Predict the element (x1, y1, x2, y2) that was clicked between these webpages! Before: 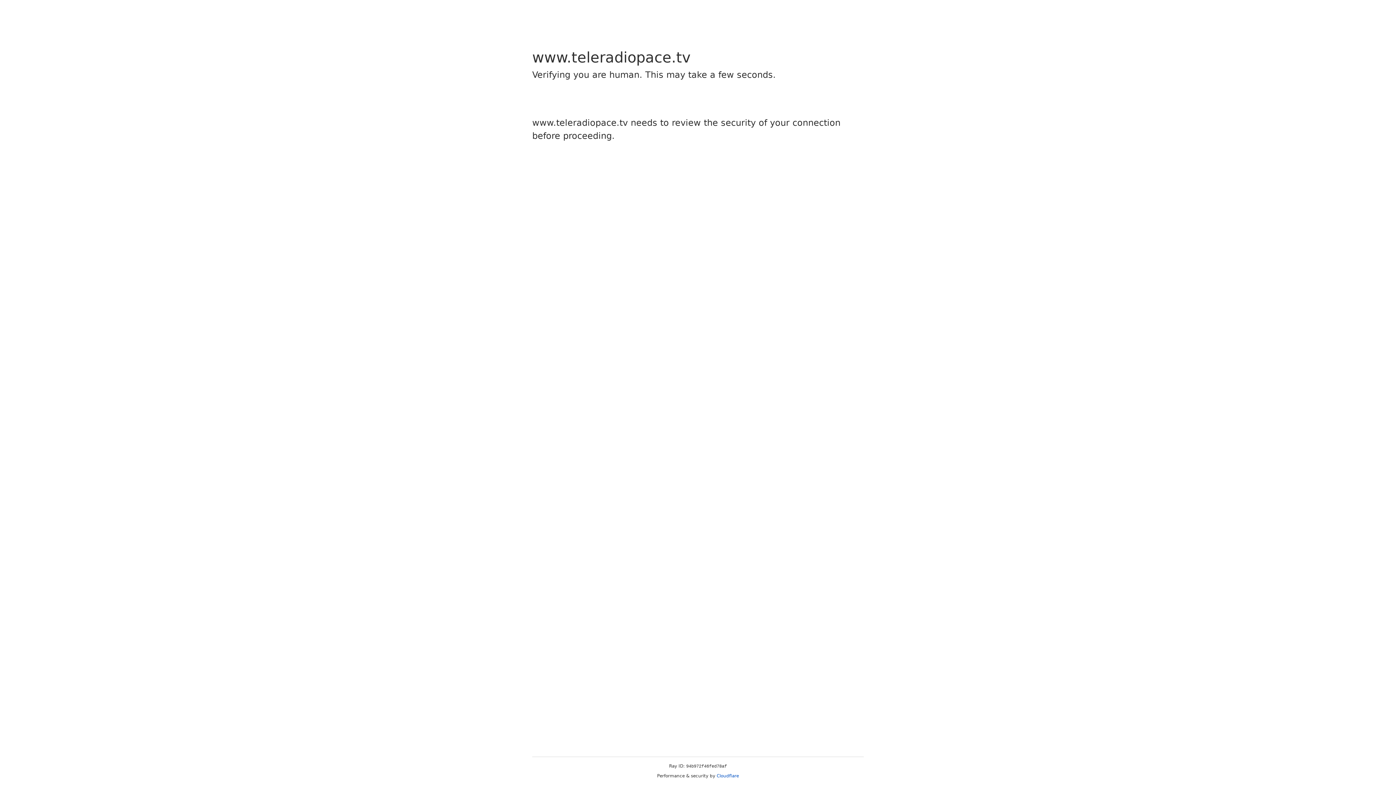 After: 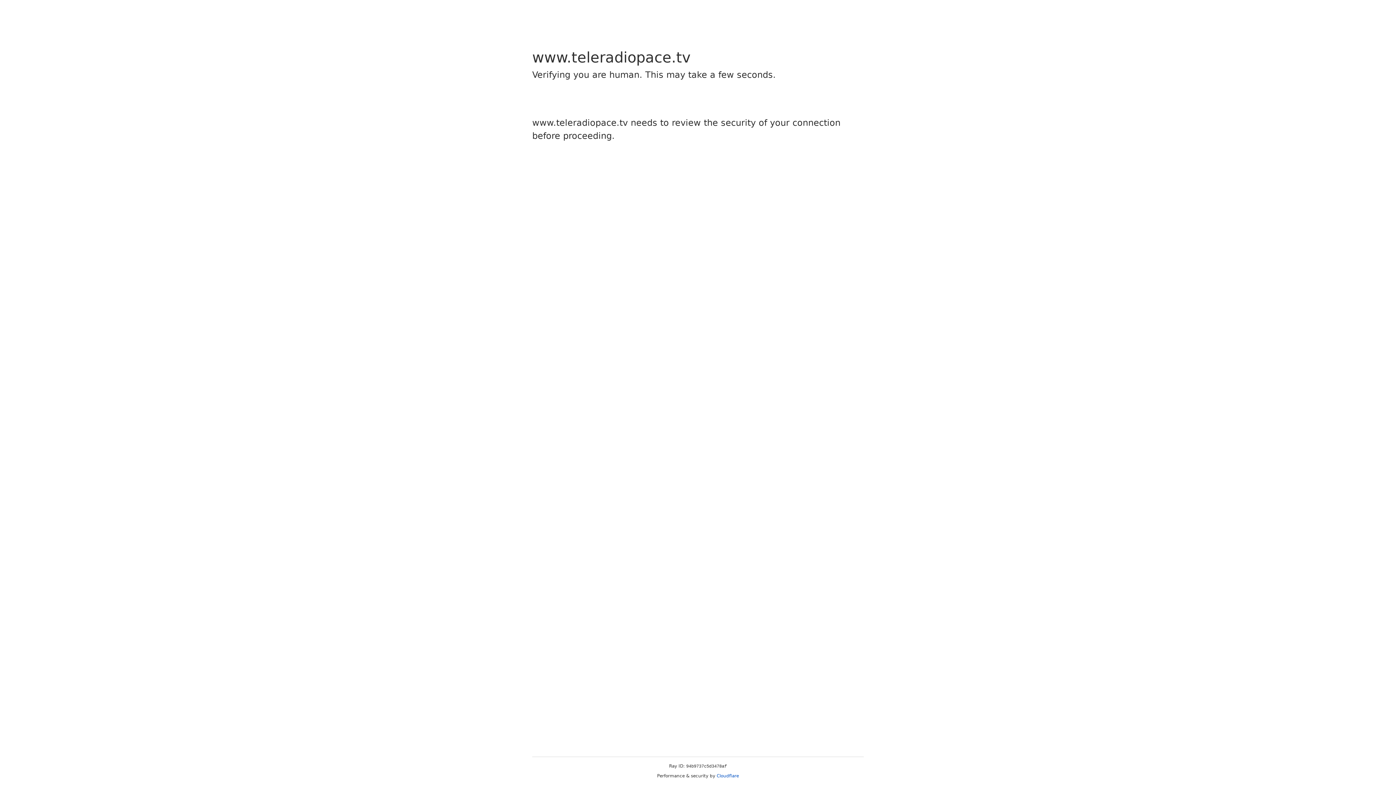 Action: bbox: (716, 773, 739, 778) label: Cloudflare